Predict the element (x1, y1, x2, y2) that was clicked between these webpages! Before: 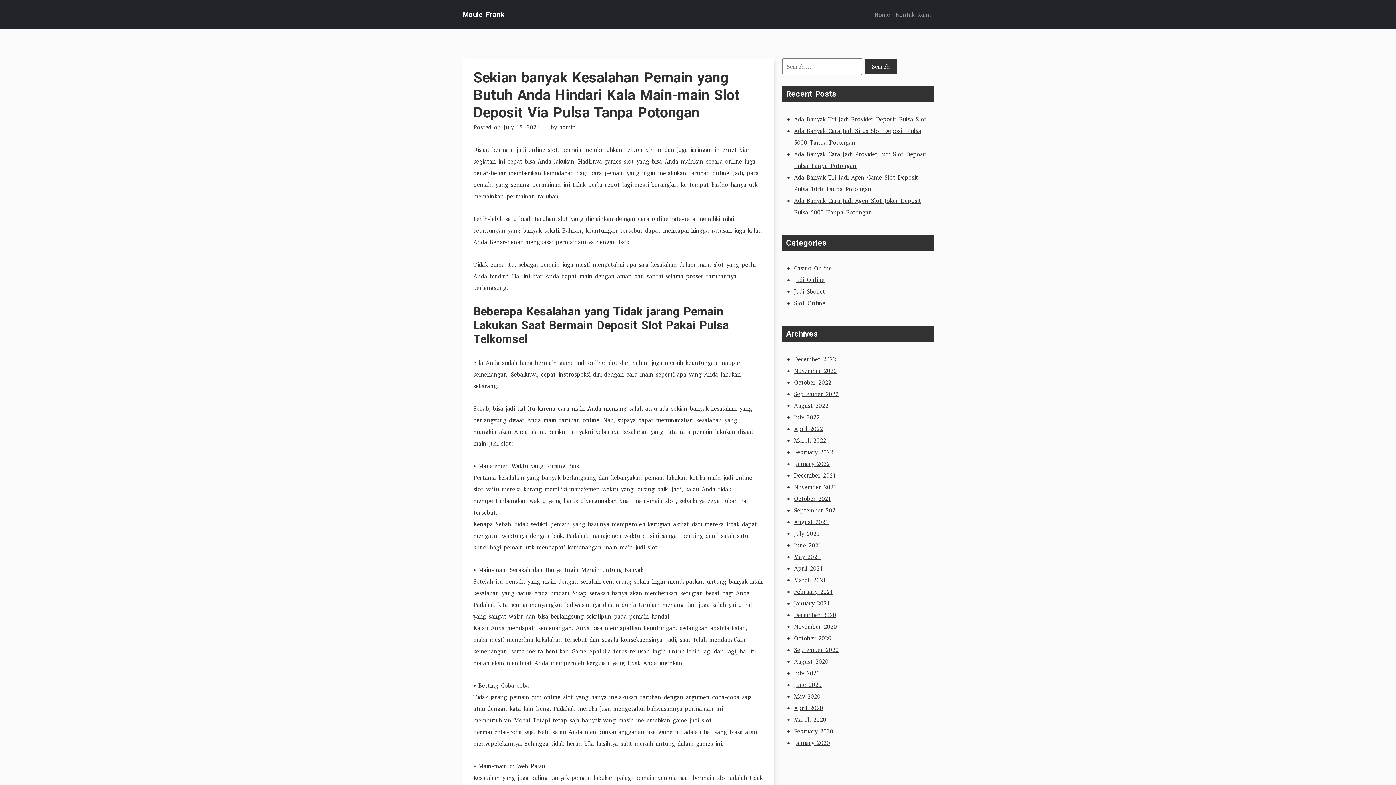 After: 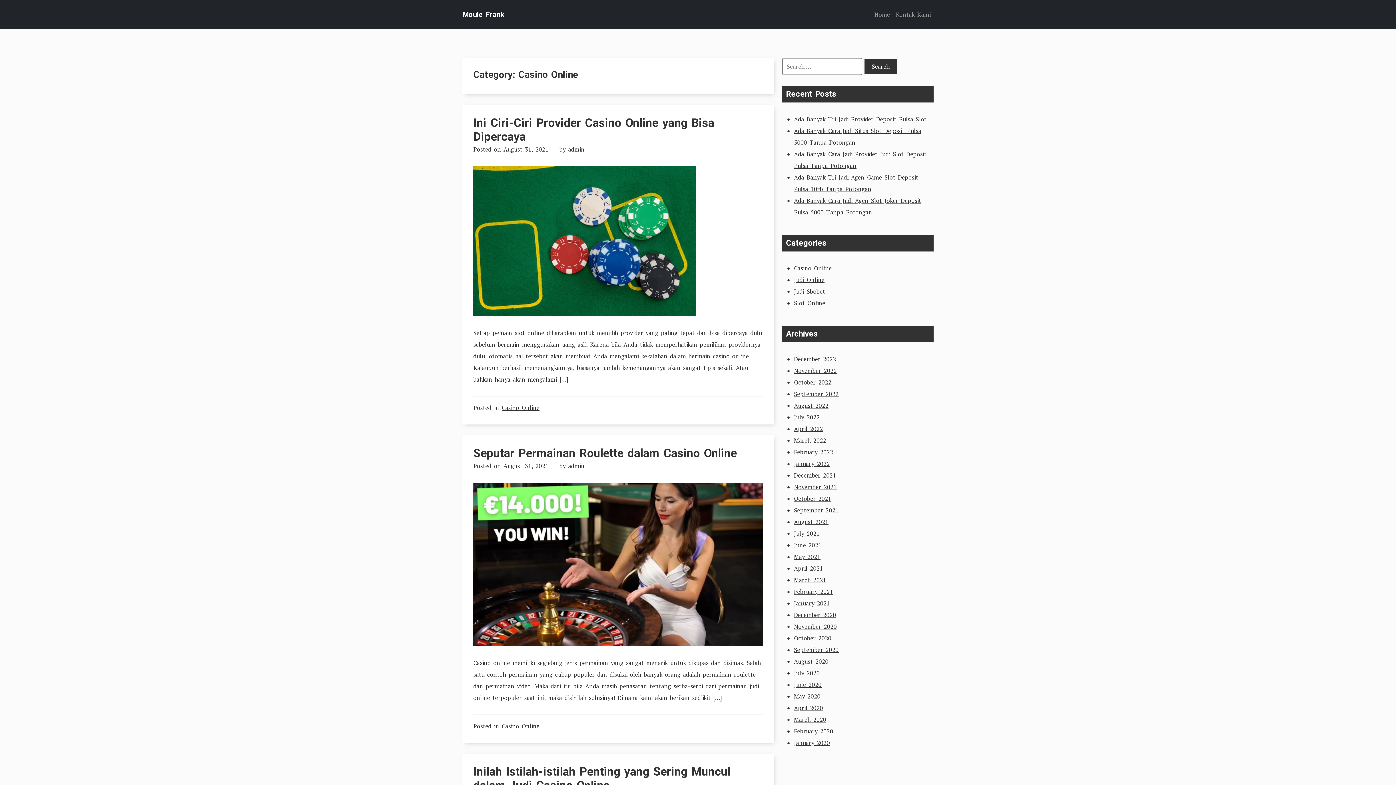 Action: label: Casino Online bbox: (794, 264, 832, 272)